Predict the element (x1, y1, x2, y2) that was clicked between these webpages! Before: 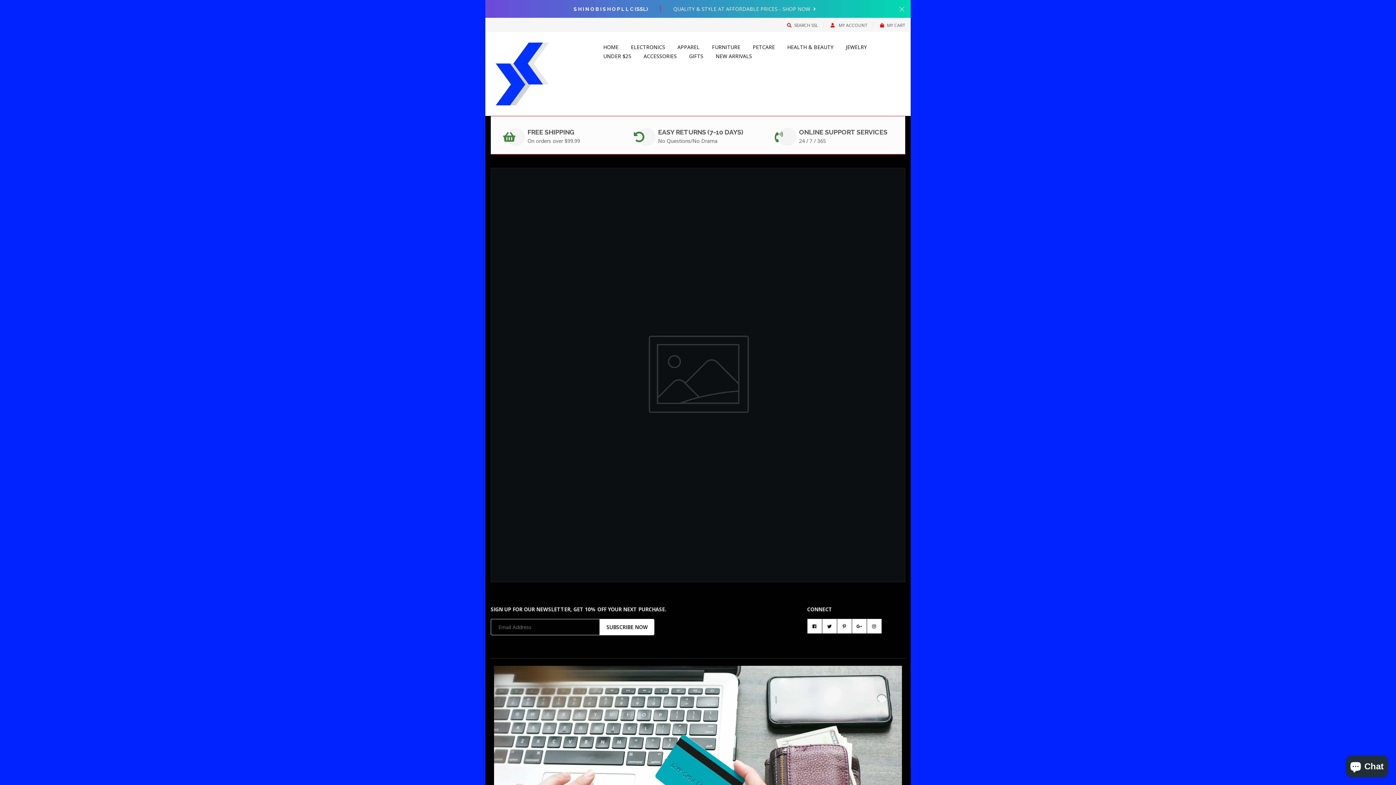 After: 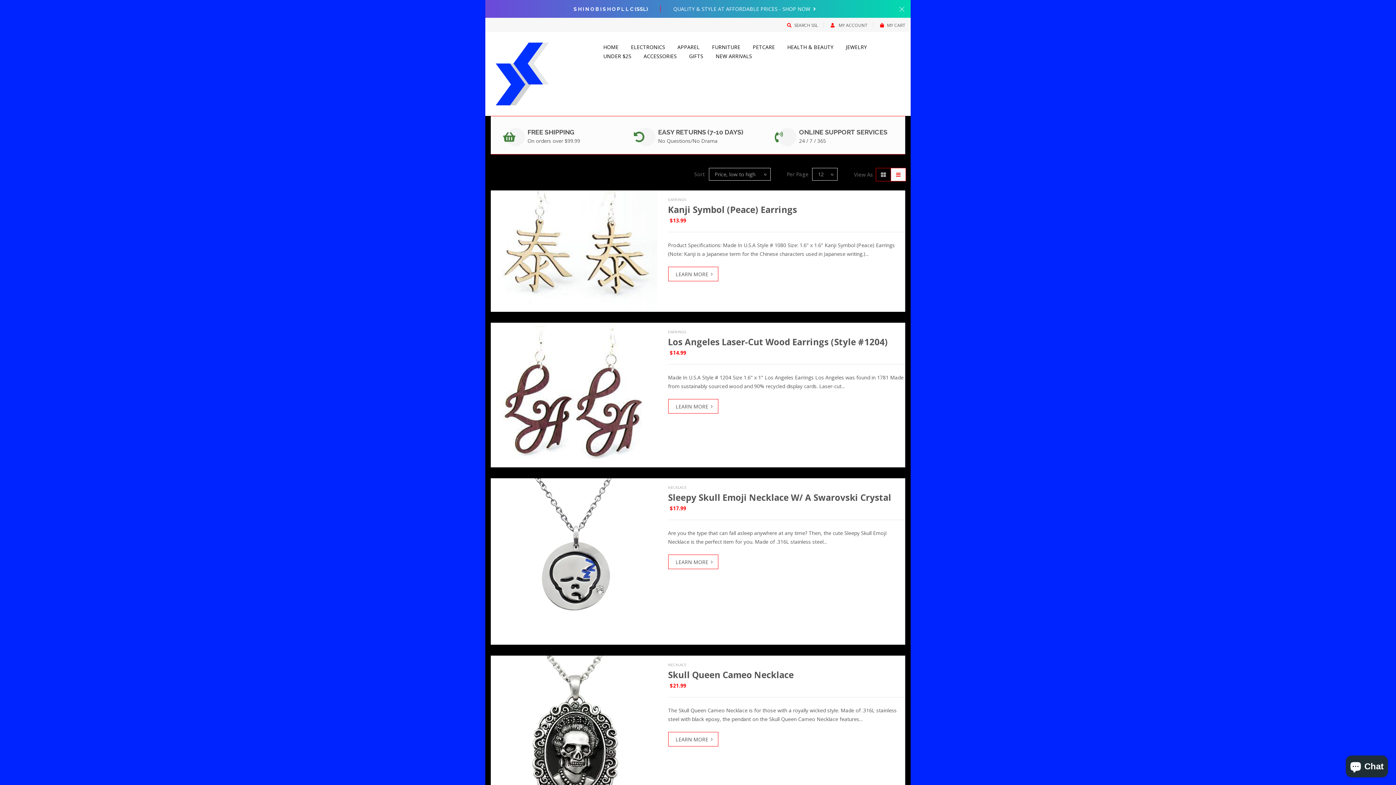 Action: label: JEWELRY bbox: (839, 42, 873, 51)